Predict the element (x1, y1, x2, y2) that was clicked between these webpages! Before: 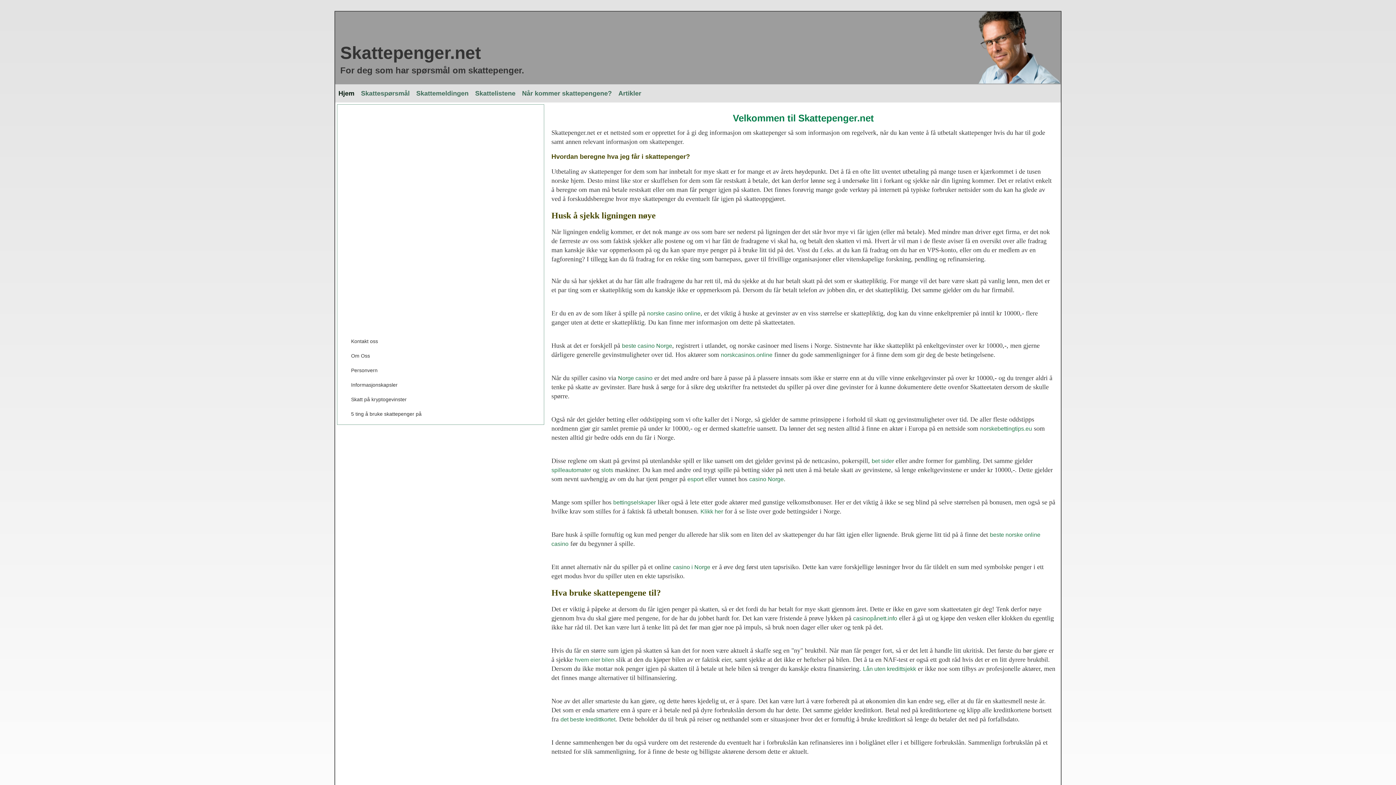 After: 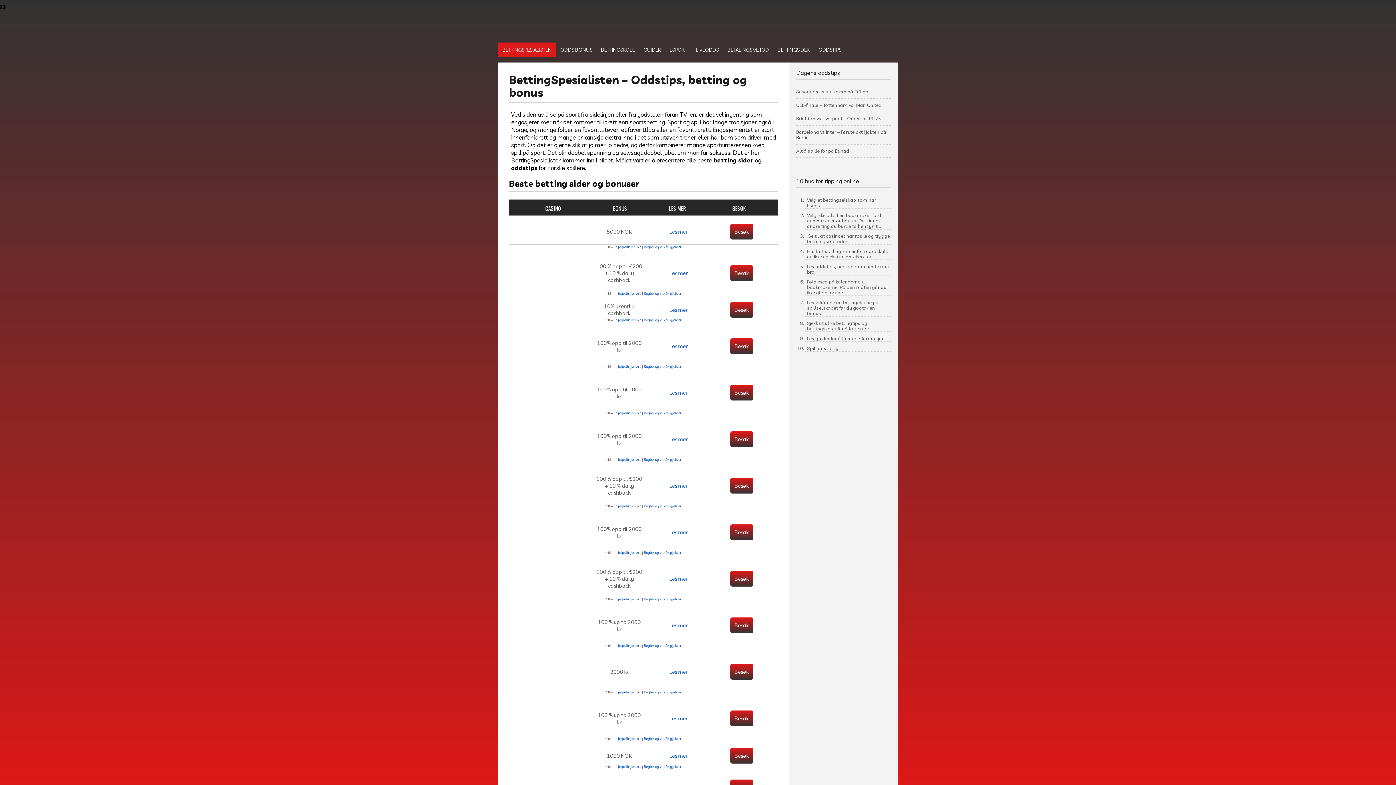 Action: bbox: (613, 499, 655, 505) label: bettingselskaper